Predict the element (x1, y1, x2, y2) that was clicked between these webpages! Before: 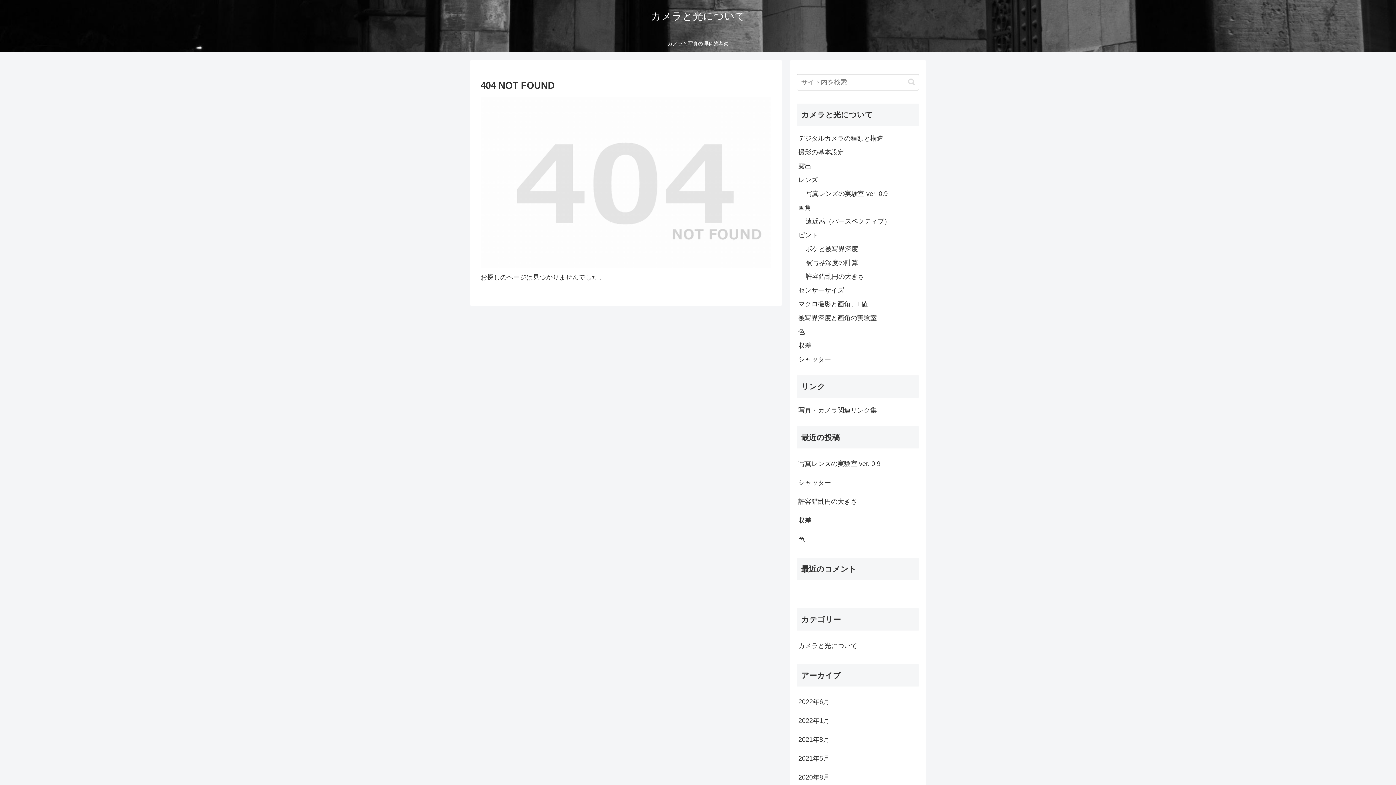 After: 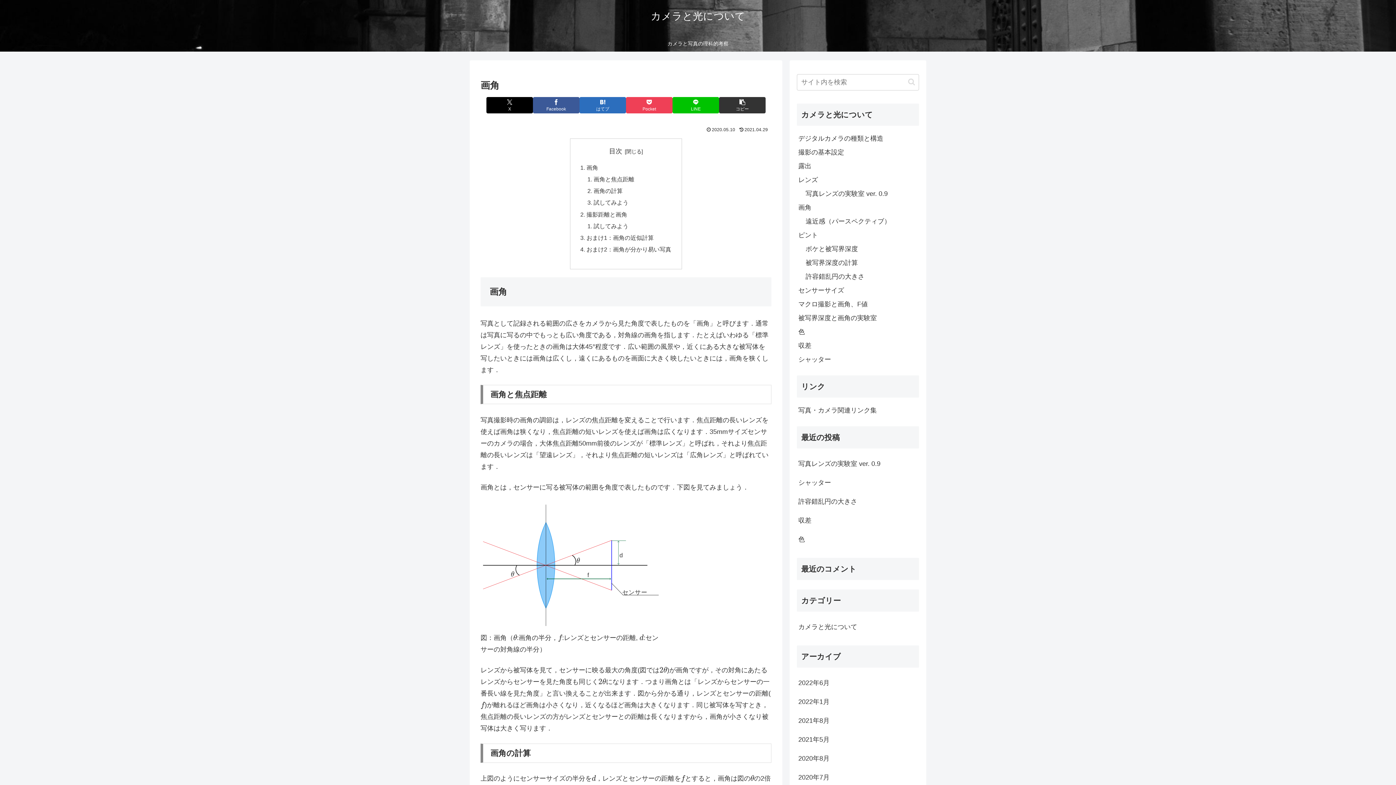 Action: bbox: (797, 200, 919, 214) label: 画角